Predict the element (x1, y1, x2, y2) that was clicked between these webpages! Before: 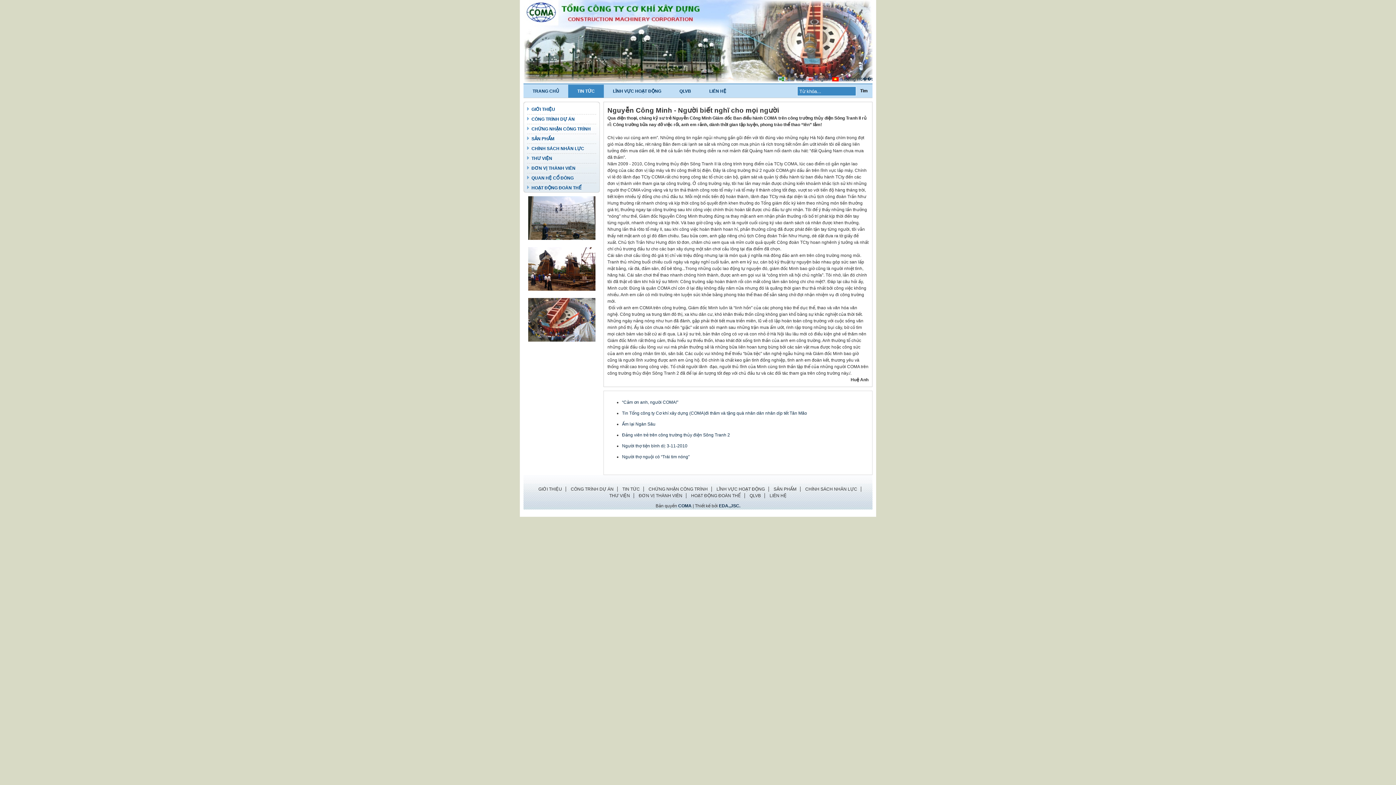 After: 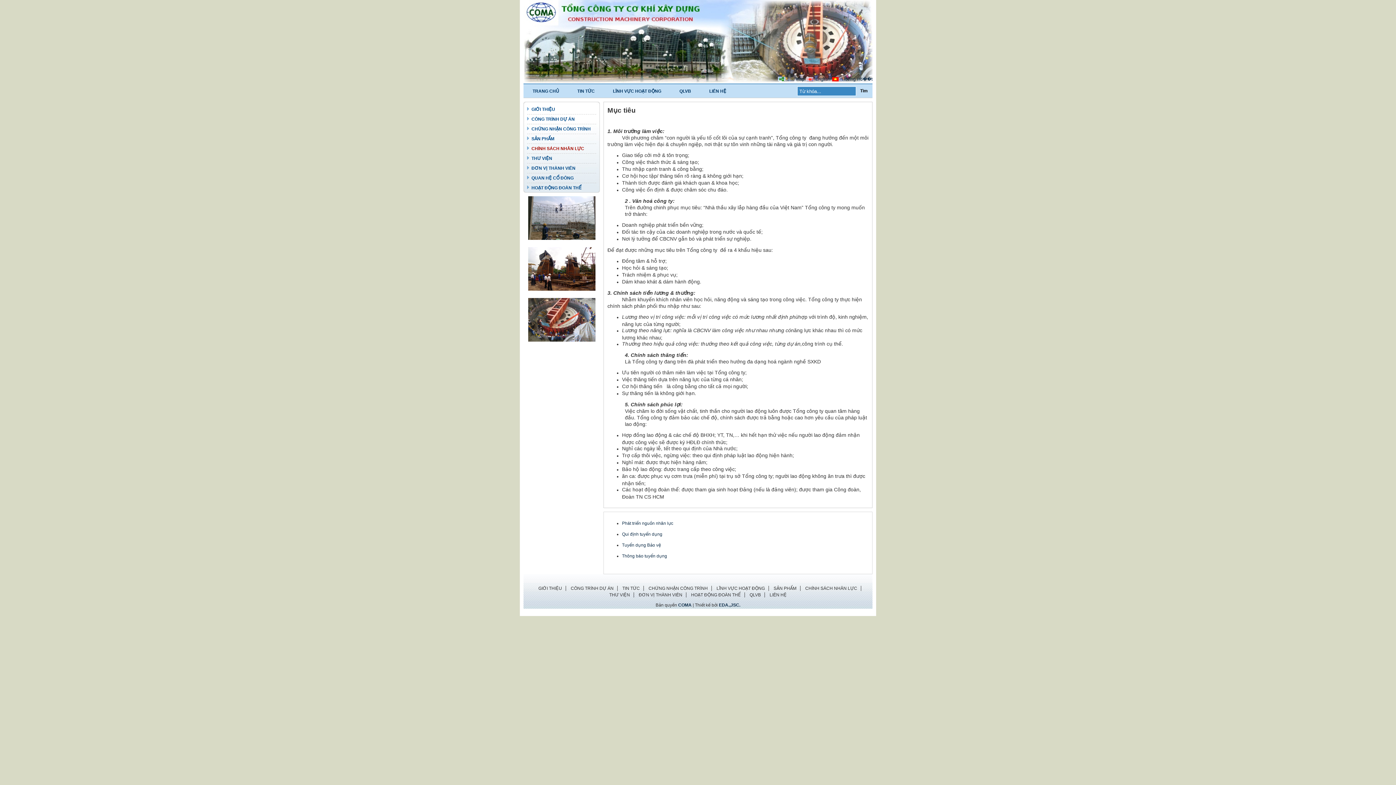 Action: bbox: (805, 486, 857, 492) label: CHÍNH SÁCH NHÂN LỰC